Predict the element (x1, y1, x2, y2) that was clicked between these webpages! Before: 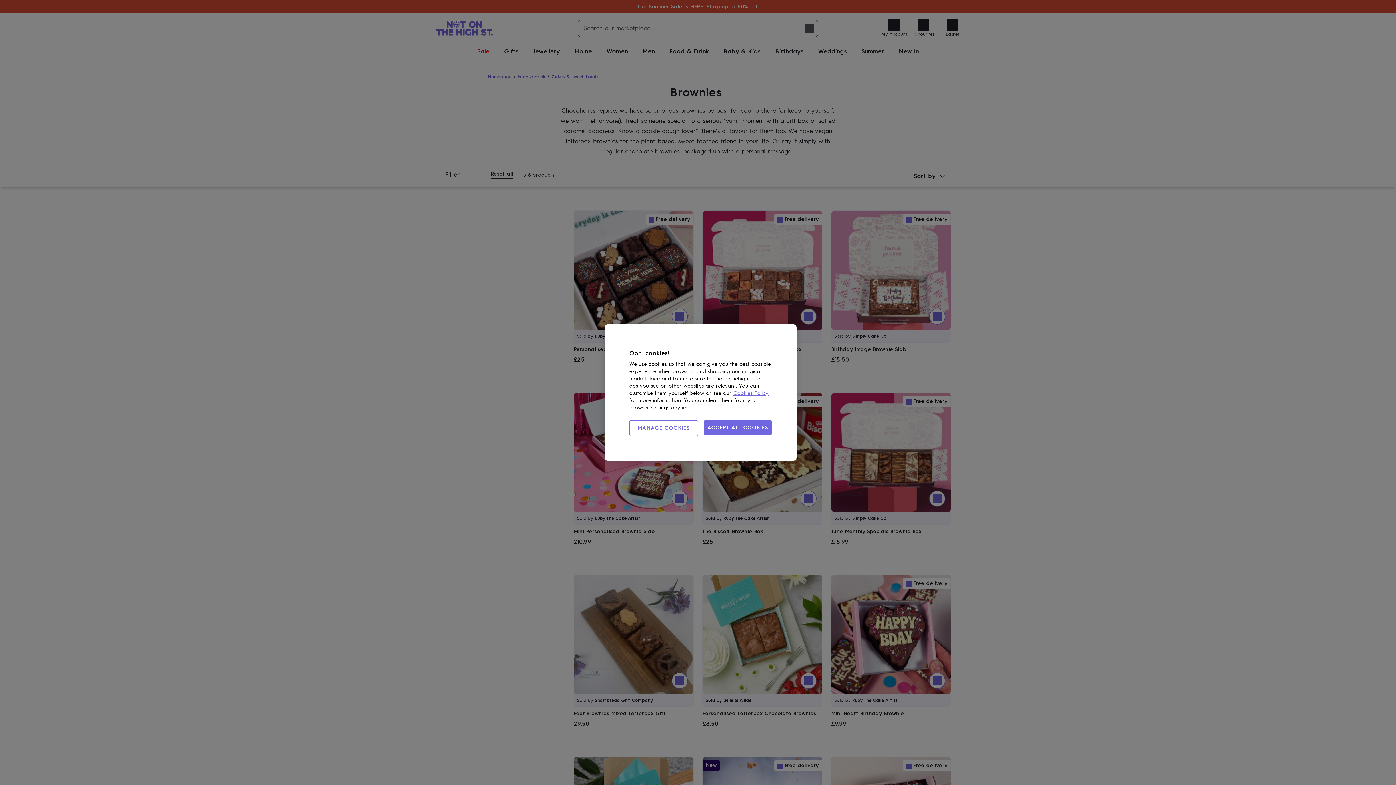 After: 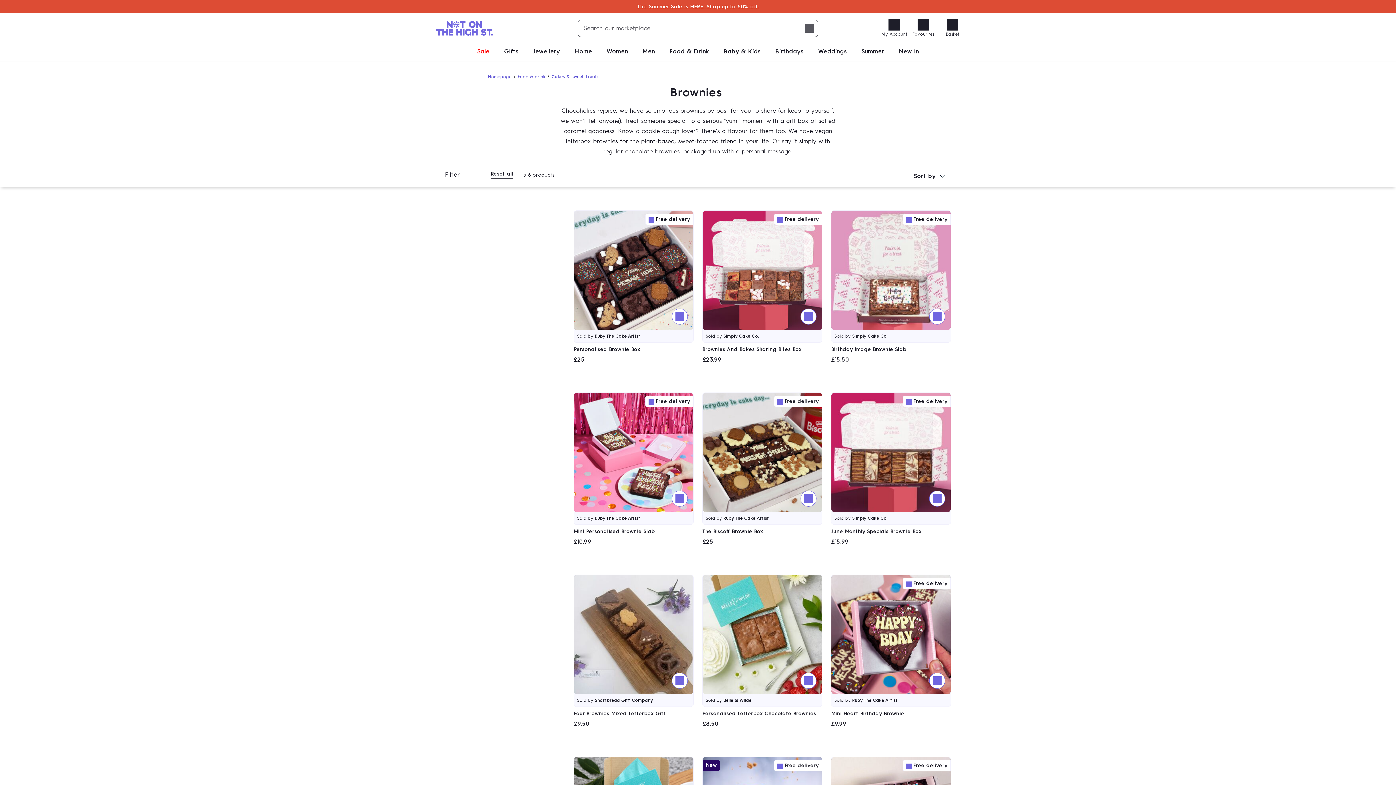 Action: bbox: (703, 420, 772, 435) label: ACCEPT ALL COOKIES